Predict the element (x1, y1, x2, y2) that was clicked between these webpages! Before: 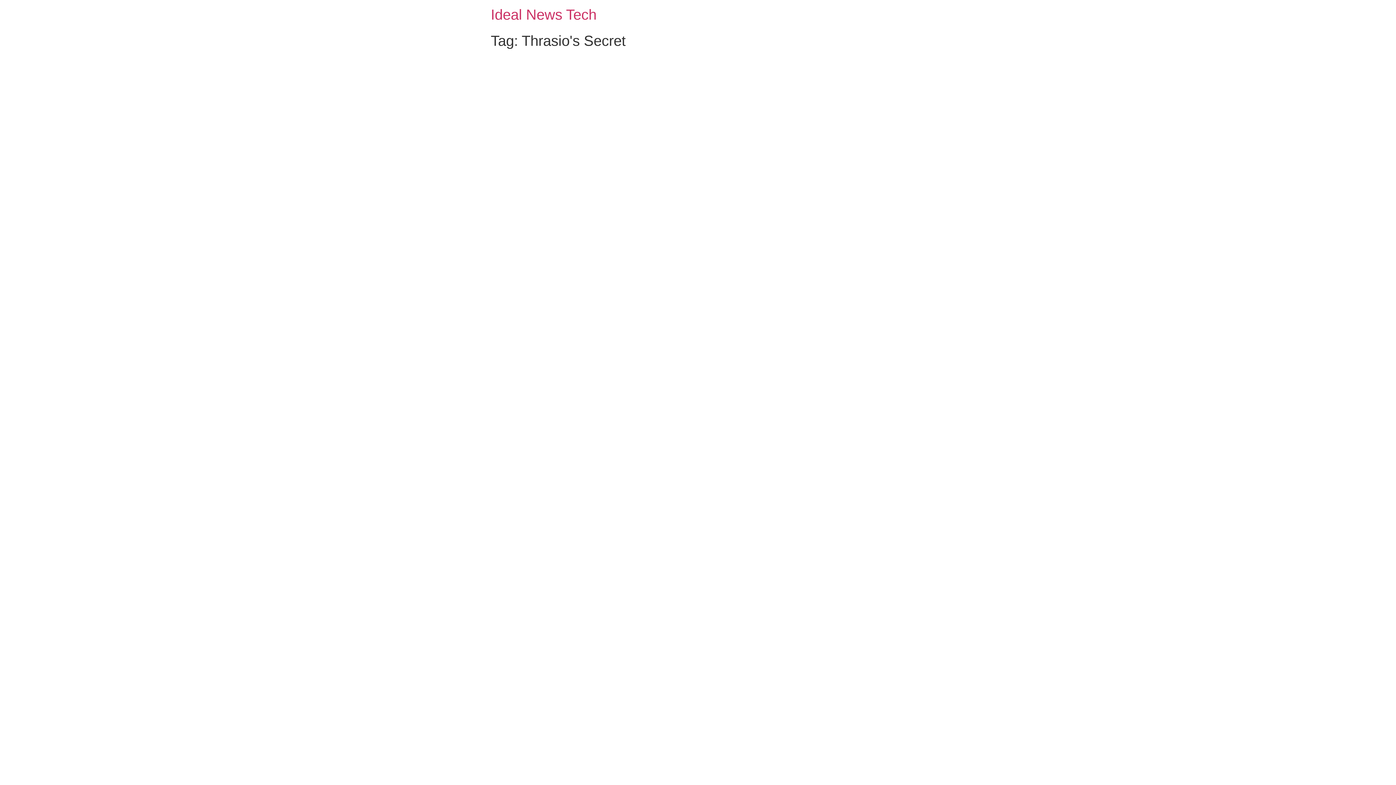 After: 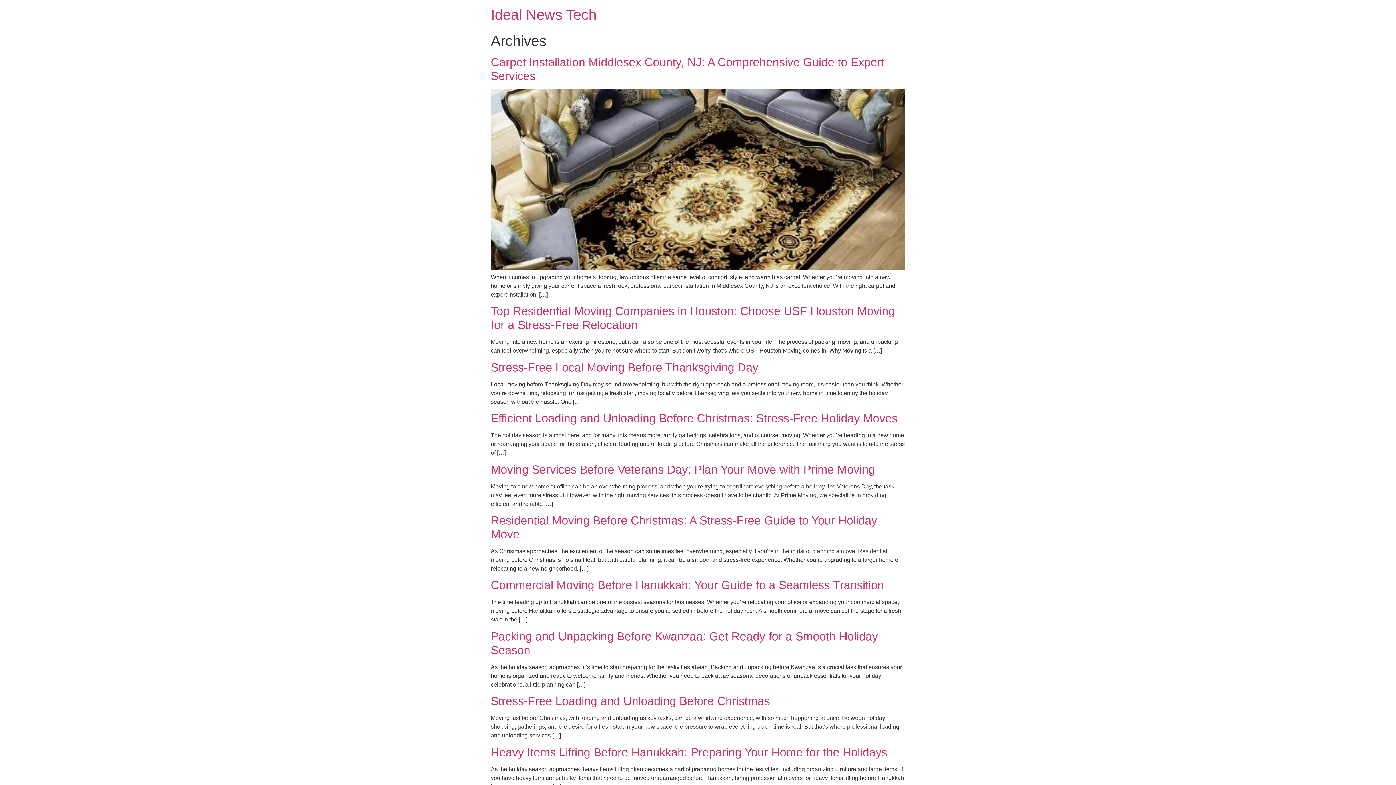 Action: label: Ideal News Tech bbox: (490, 6, 596, 22)